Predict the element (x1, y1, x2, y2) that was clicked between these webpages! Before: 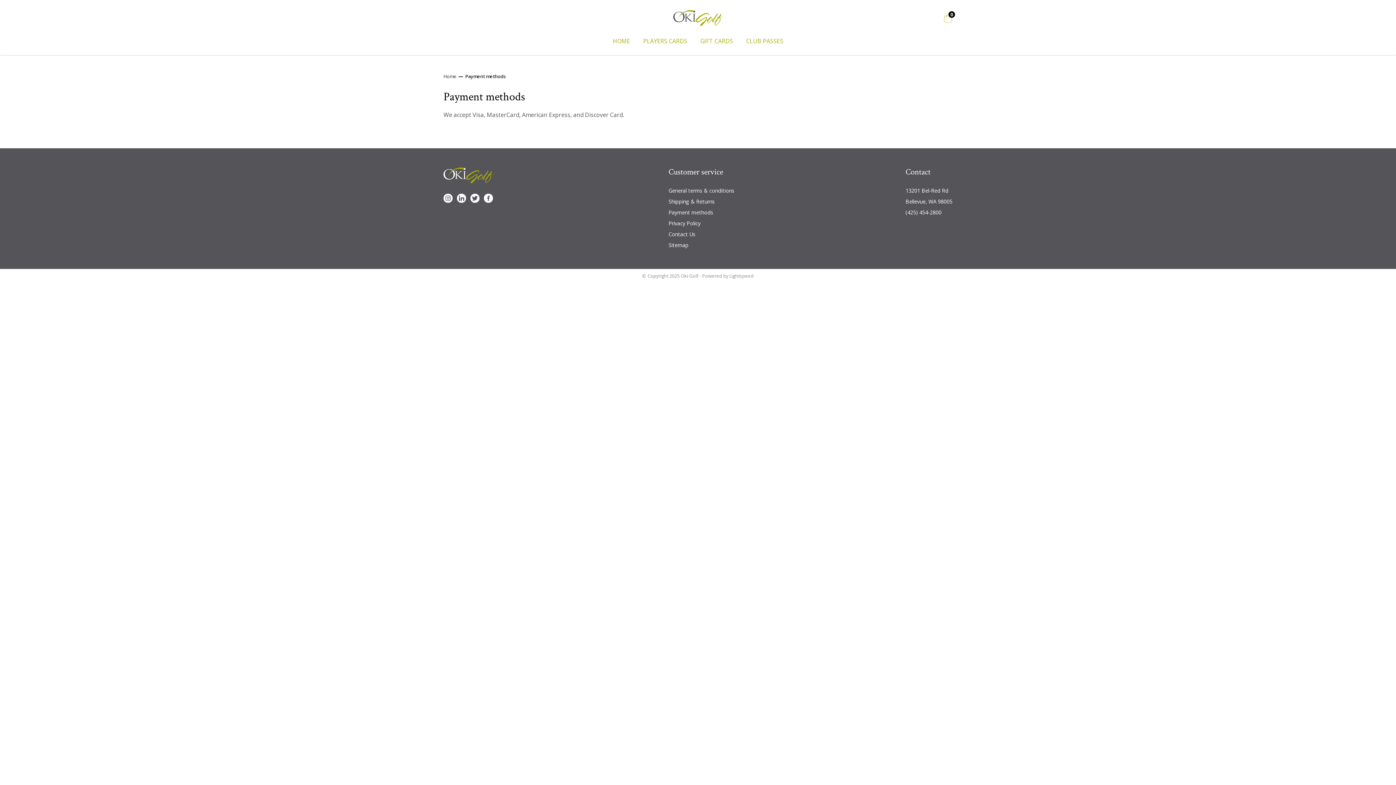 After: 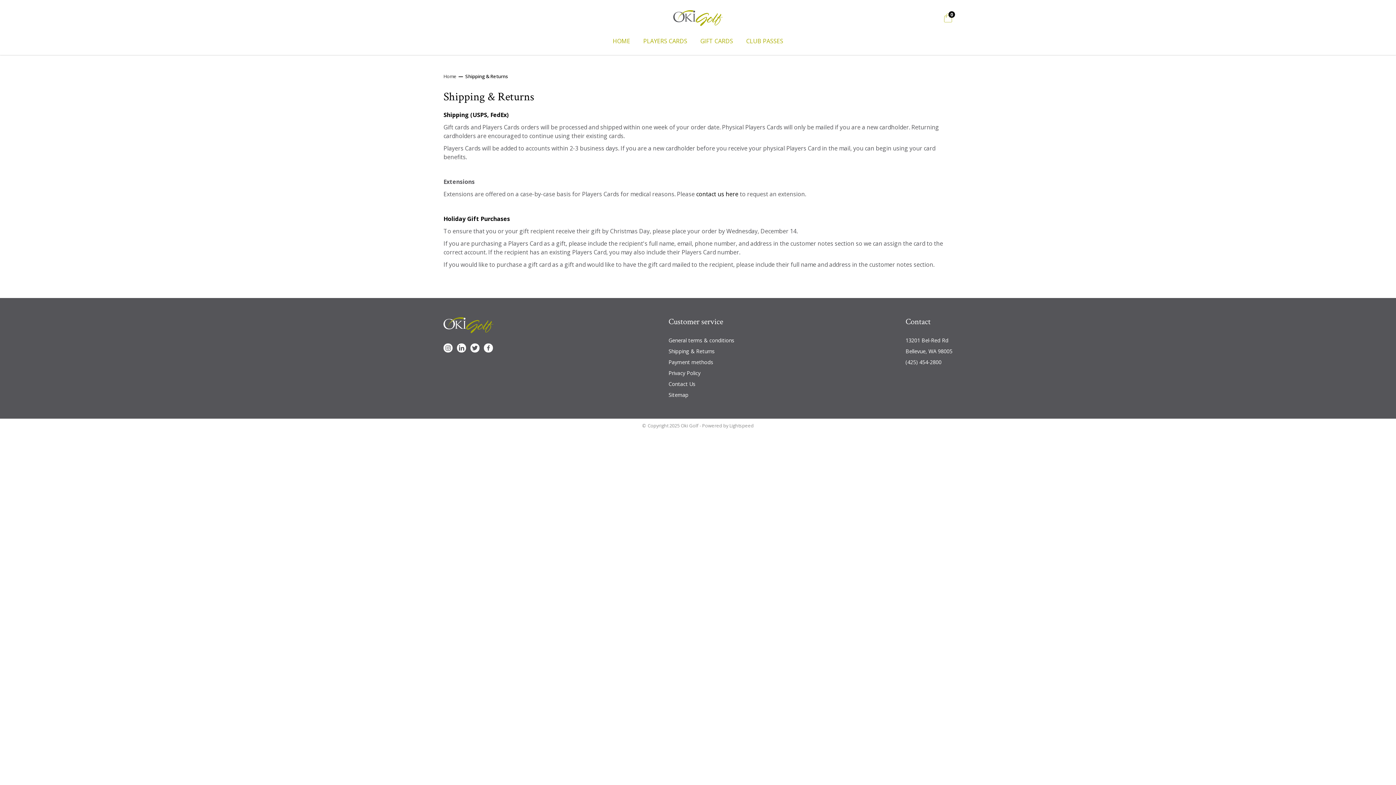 Action: label: Shipping & Returns bbox: (668, 198, 714, 205)